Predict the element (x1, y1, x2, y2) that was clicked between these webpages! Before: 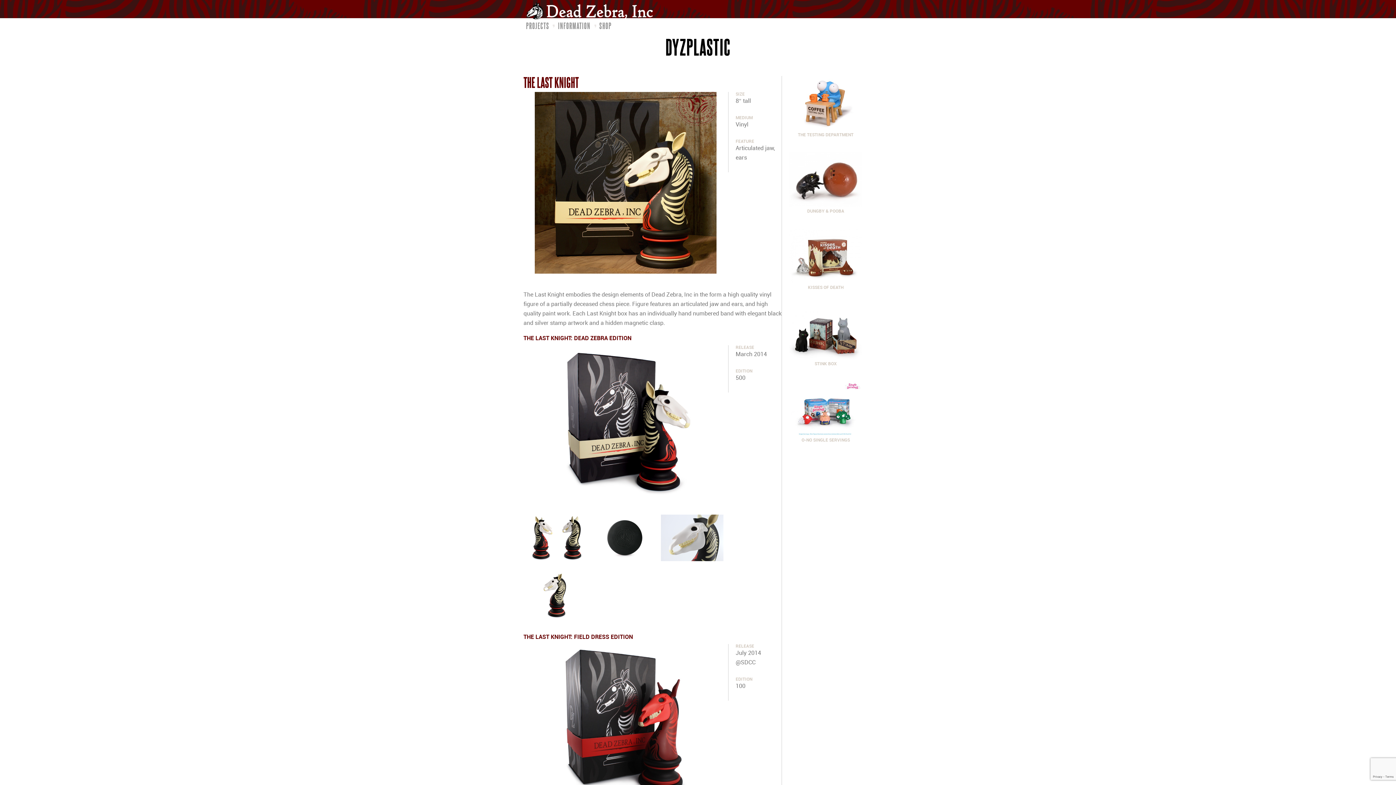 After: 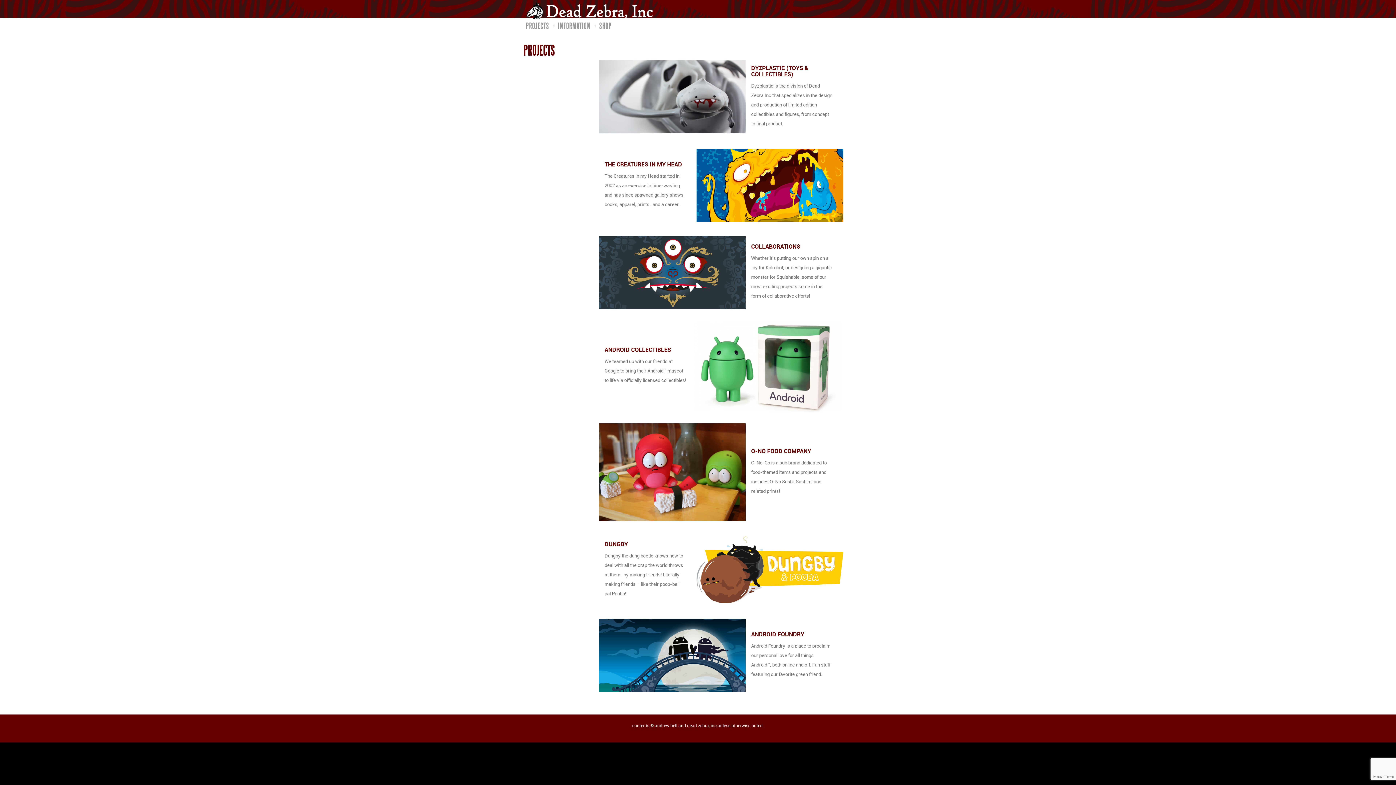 Action: bbox: (524, 21, 554, 30) label: PROJECTS